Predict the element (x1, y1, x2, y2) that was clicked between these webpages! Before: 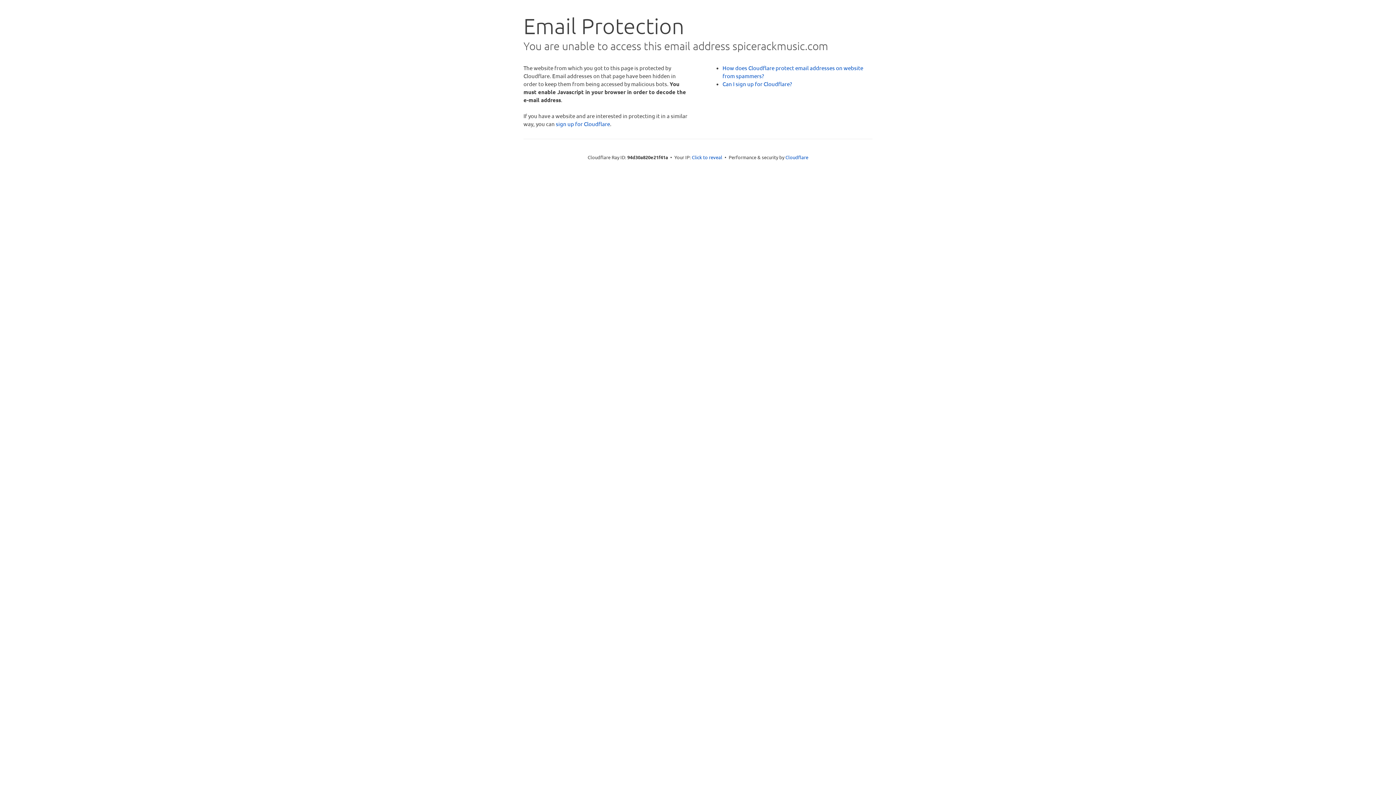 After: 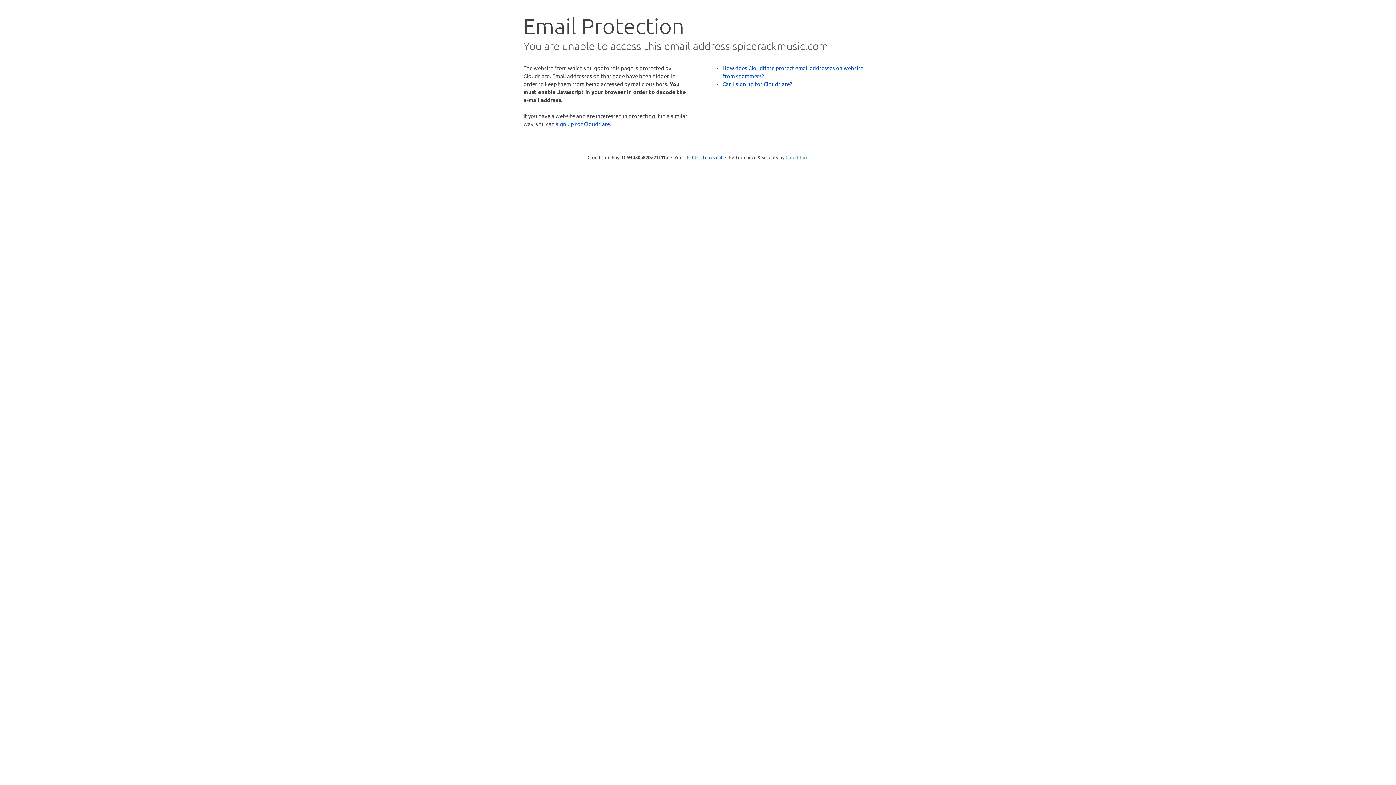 Action: bbox: (785, 154, 808, 160) label: Cloudflare